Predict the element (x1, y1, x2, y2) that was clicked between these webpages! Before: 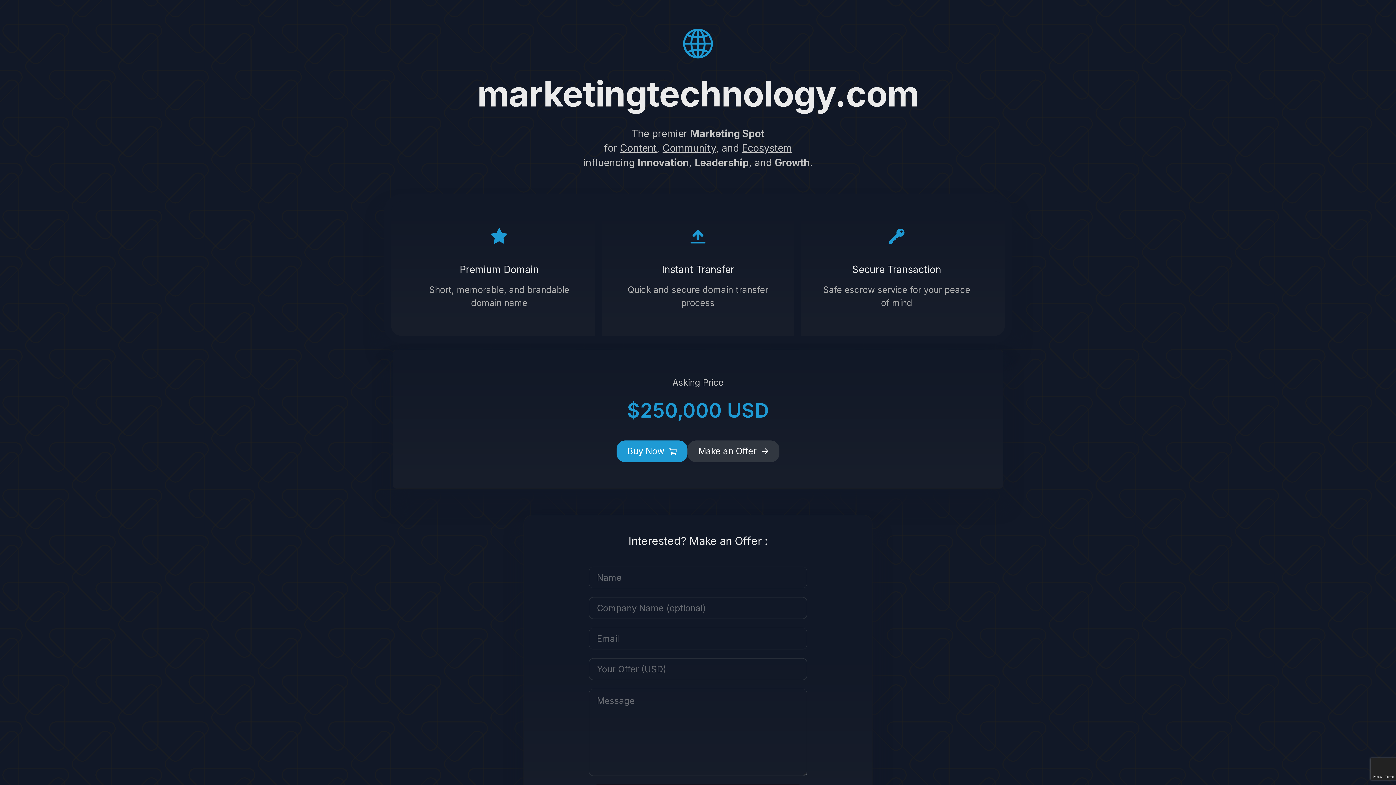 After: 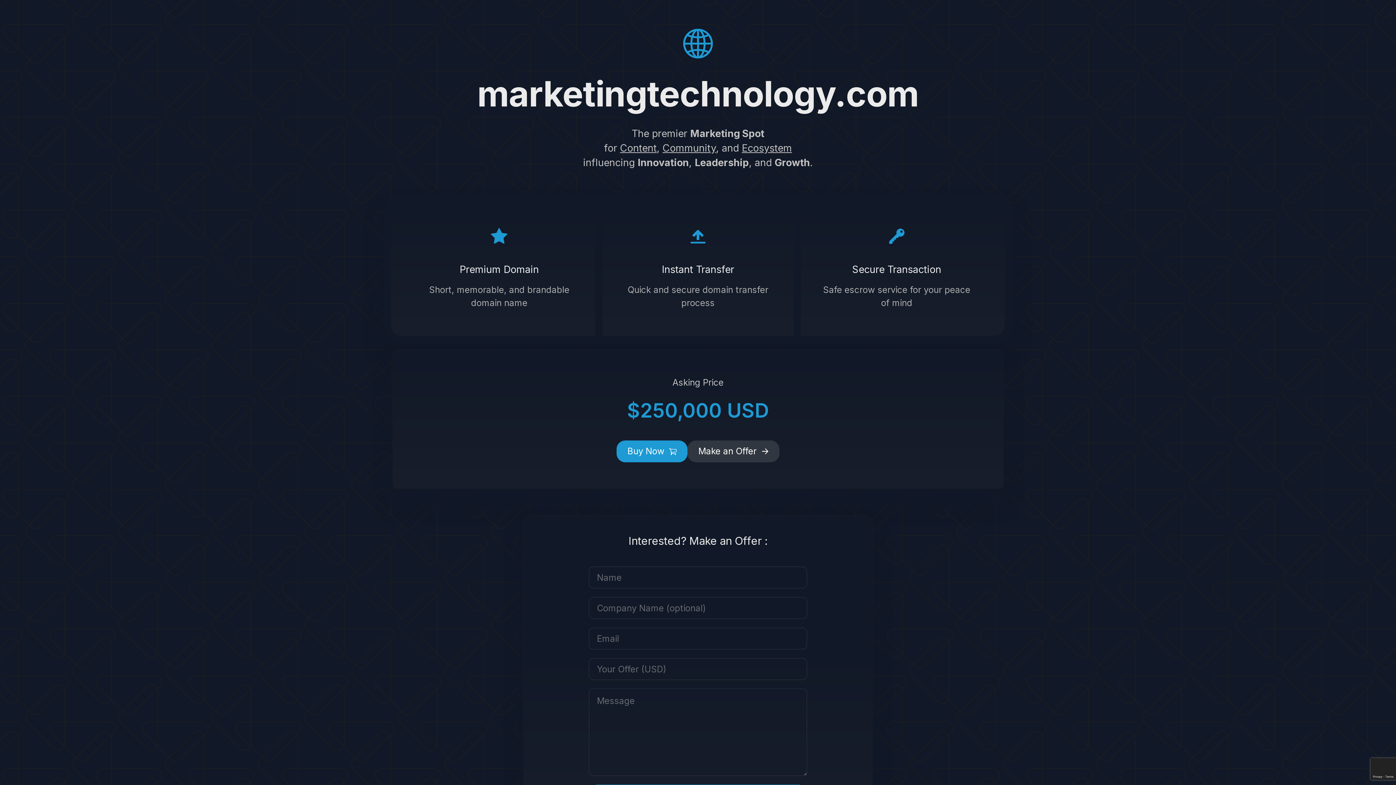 Action: bbox: (490, 227, 508, 245)